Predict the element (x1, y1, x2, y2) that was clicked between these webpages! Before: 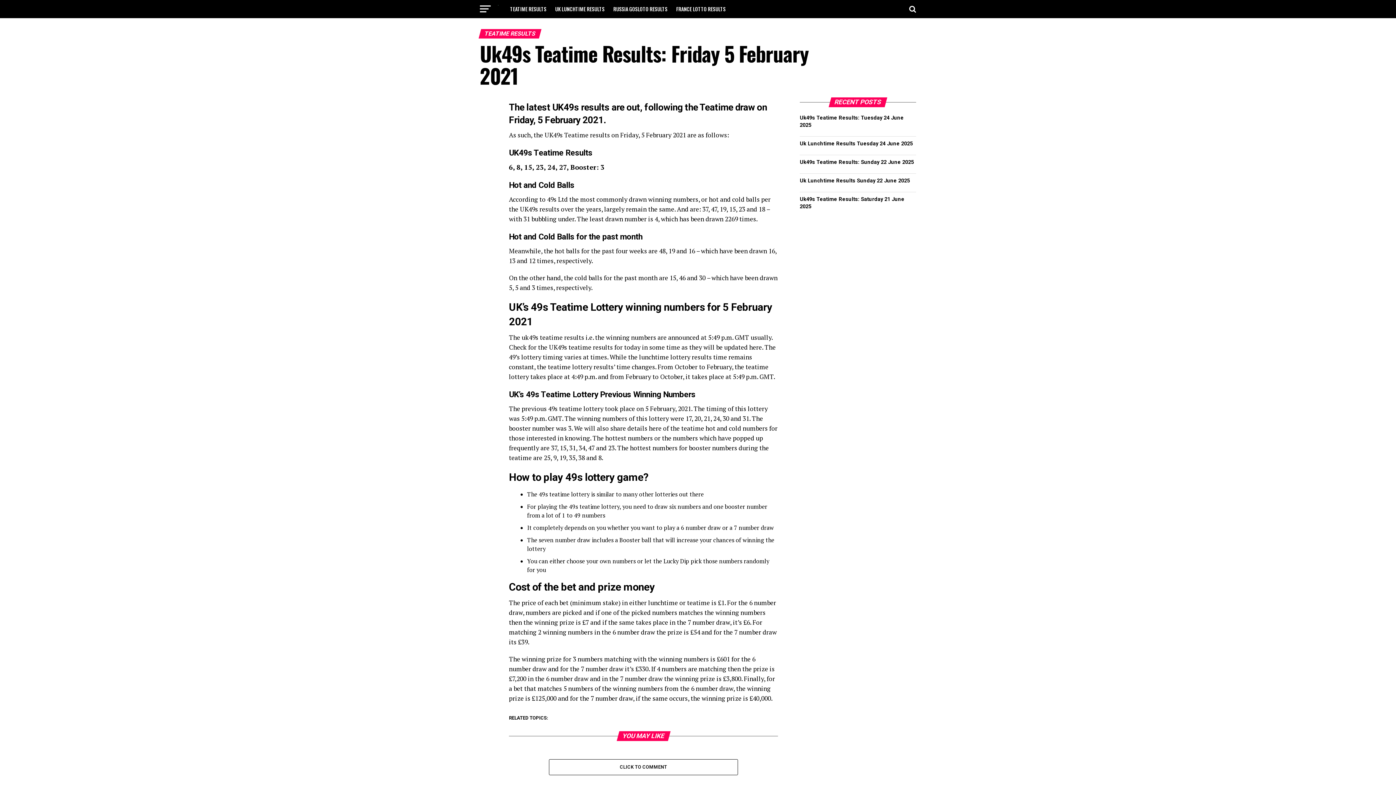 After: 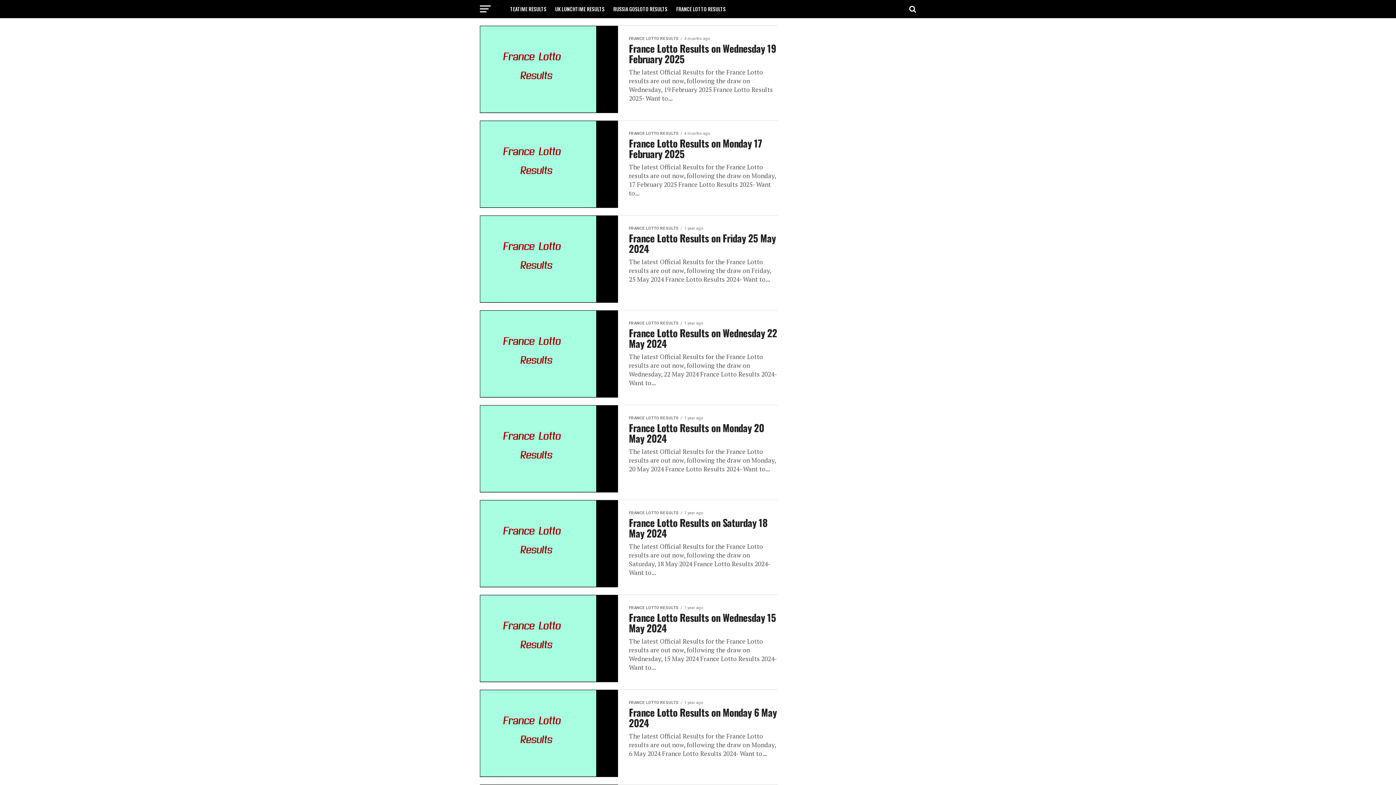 Action: bbox: (672, 0, 730, 18) label: FRANCE LOTTO RESULTS